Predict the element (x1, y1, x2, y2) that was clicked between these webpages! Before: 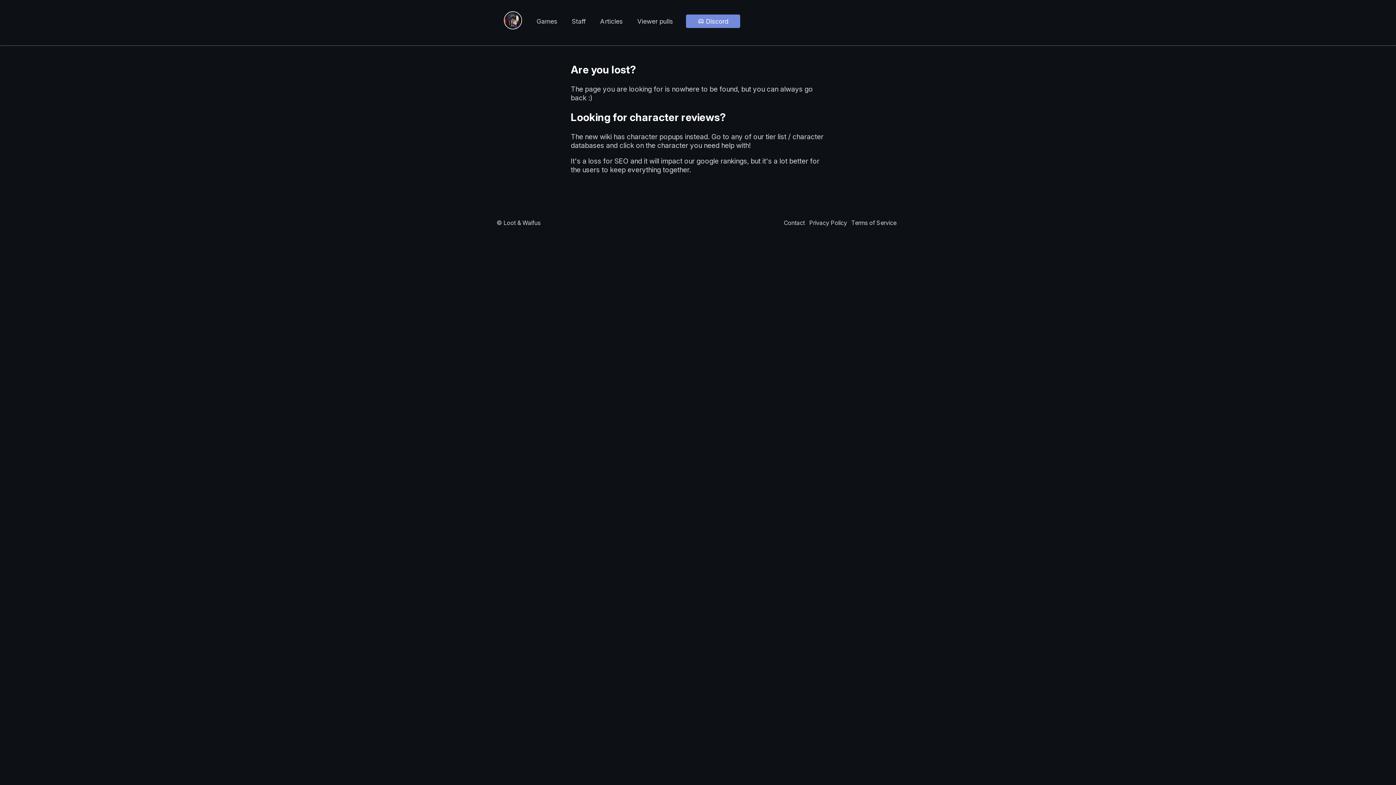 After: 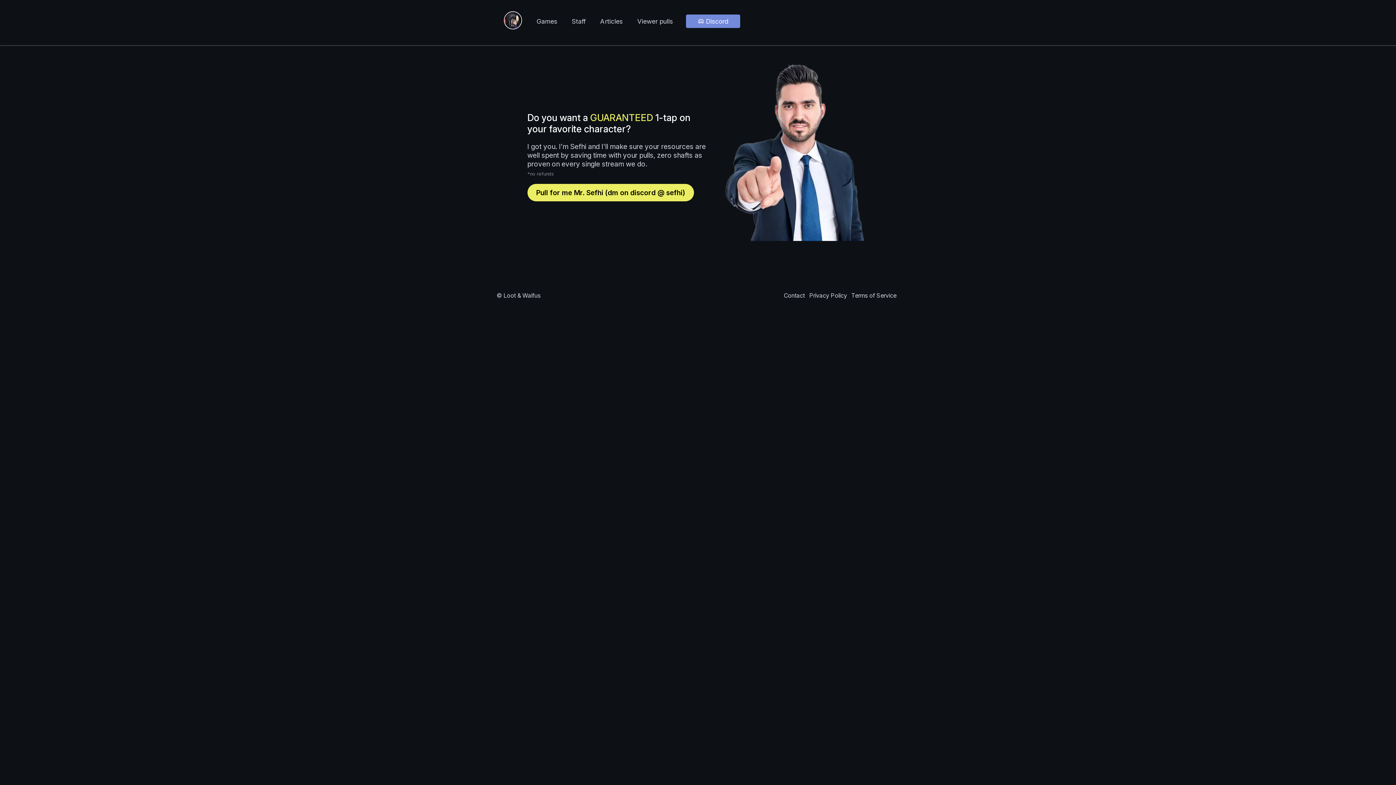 Action: bbox: (630, 11, 680, 30) label: Viewer pulls